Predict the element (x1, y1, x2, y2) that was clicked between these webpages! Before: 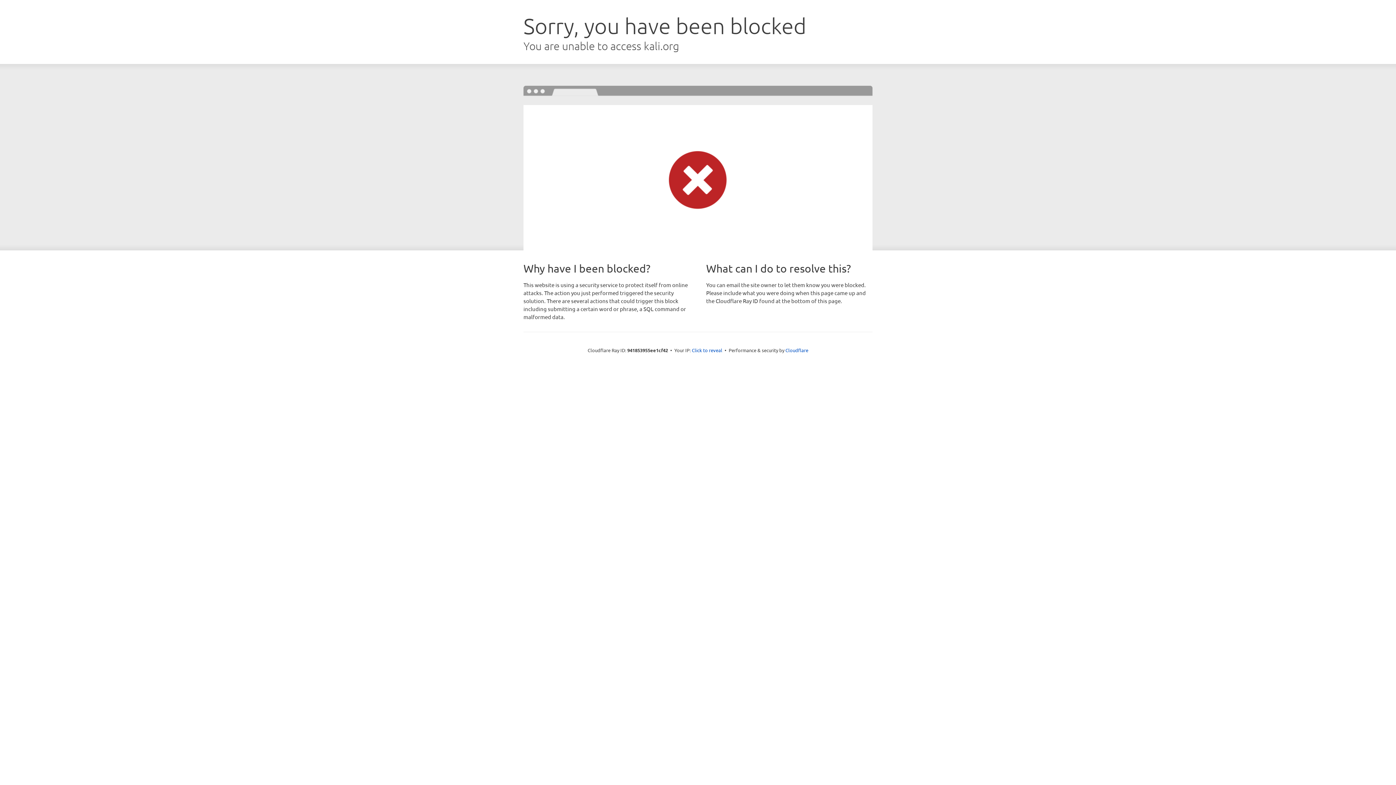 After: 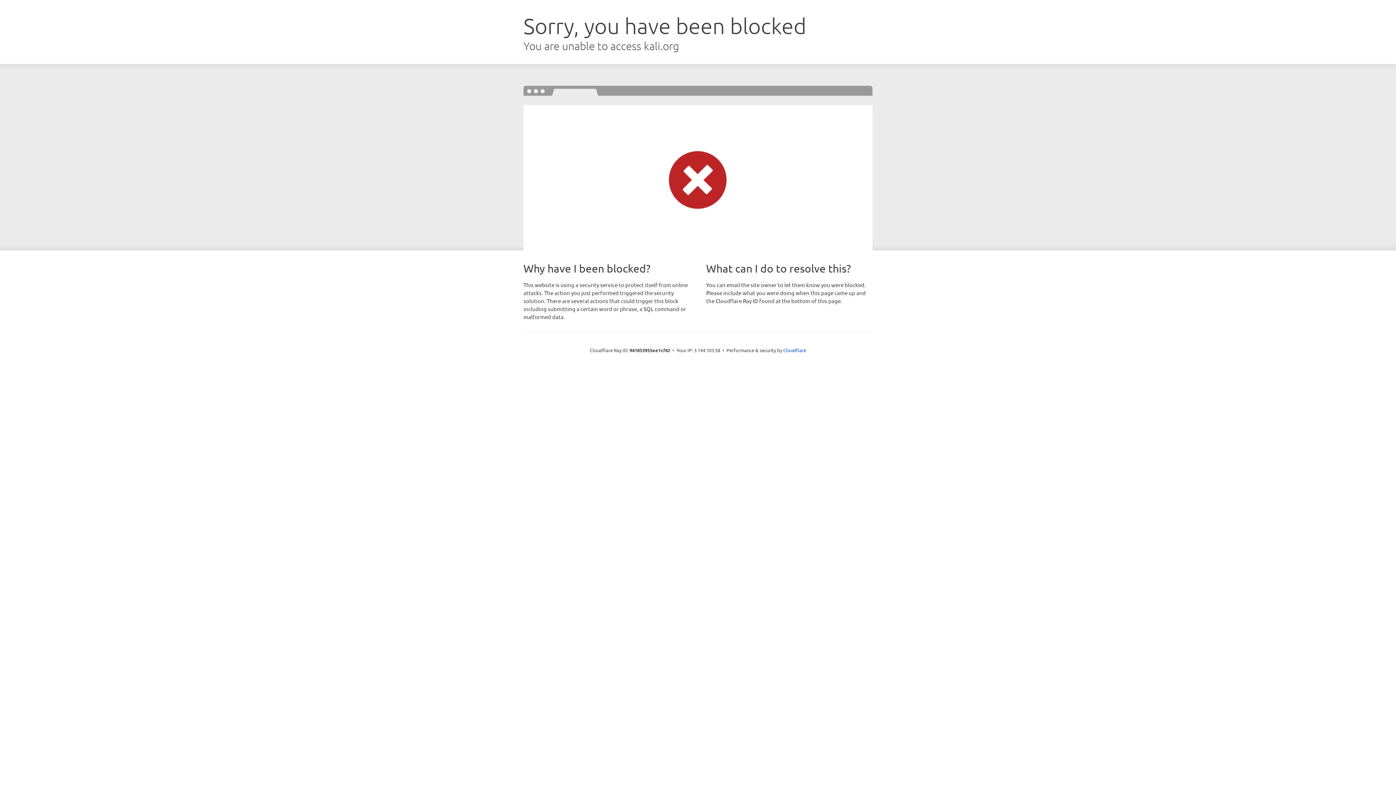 Action: label: Click to reveal bbox: (692, 346, 722, 353)